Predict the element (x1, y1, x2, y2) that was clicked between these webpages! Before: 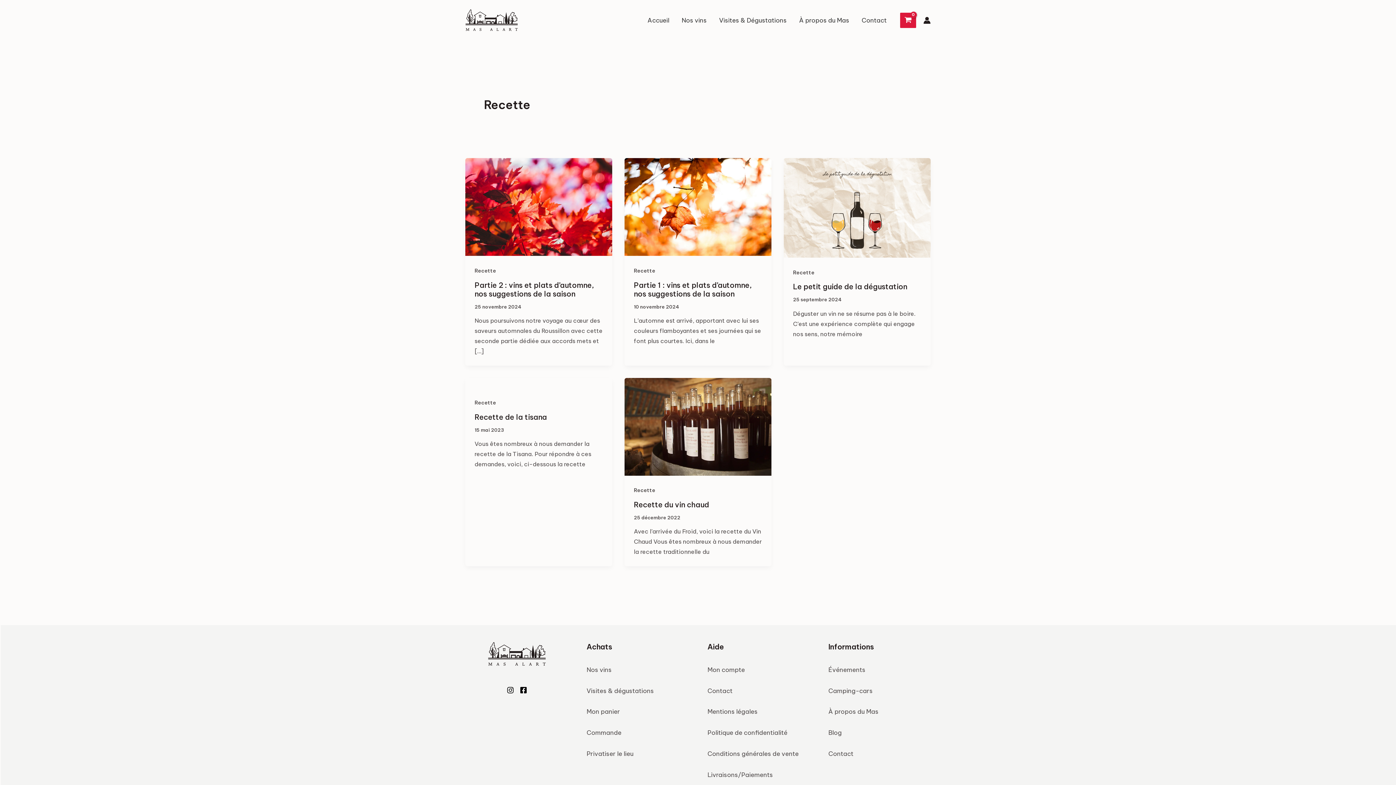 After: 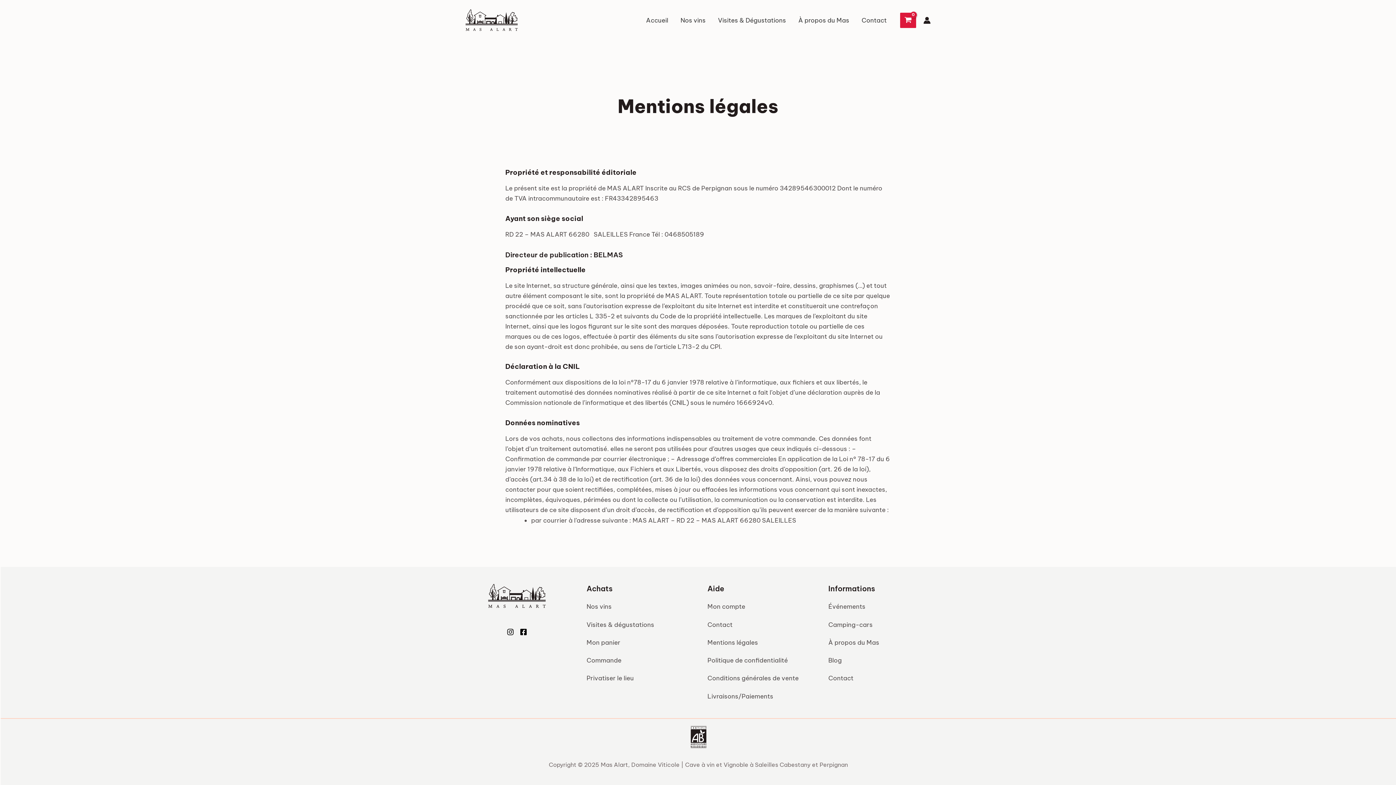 Action: label: Mentions légales bbox: (707, 708, 757, 716)